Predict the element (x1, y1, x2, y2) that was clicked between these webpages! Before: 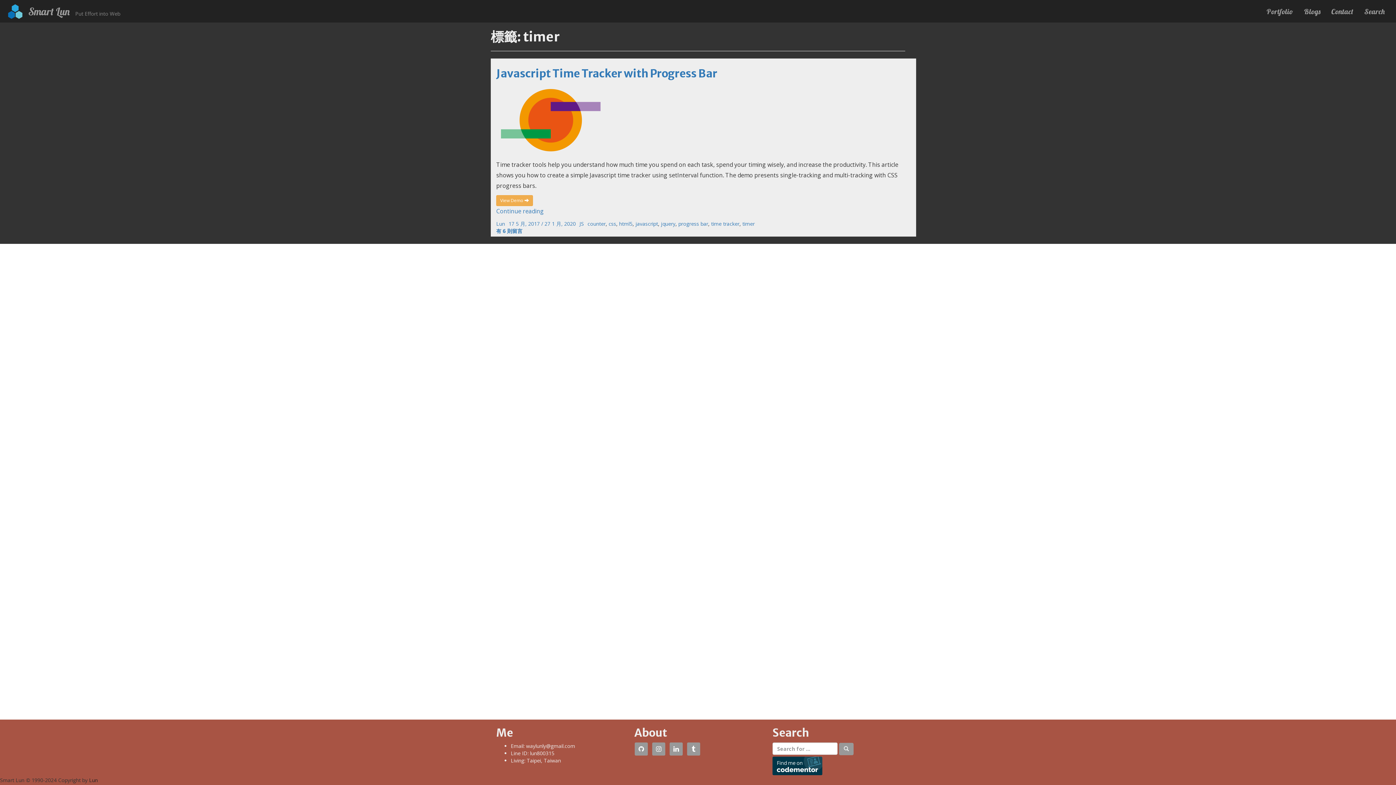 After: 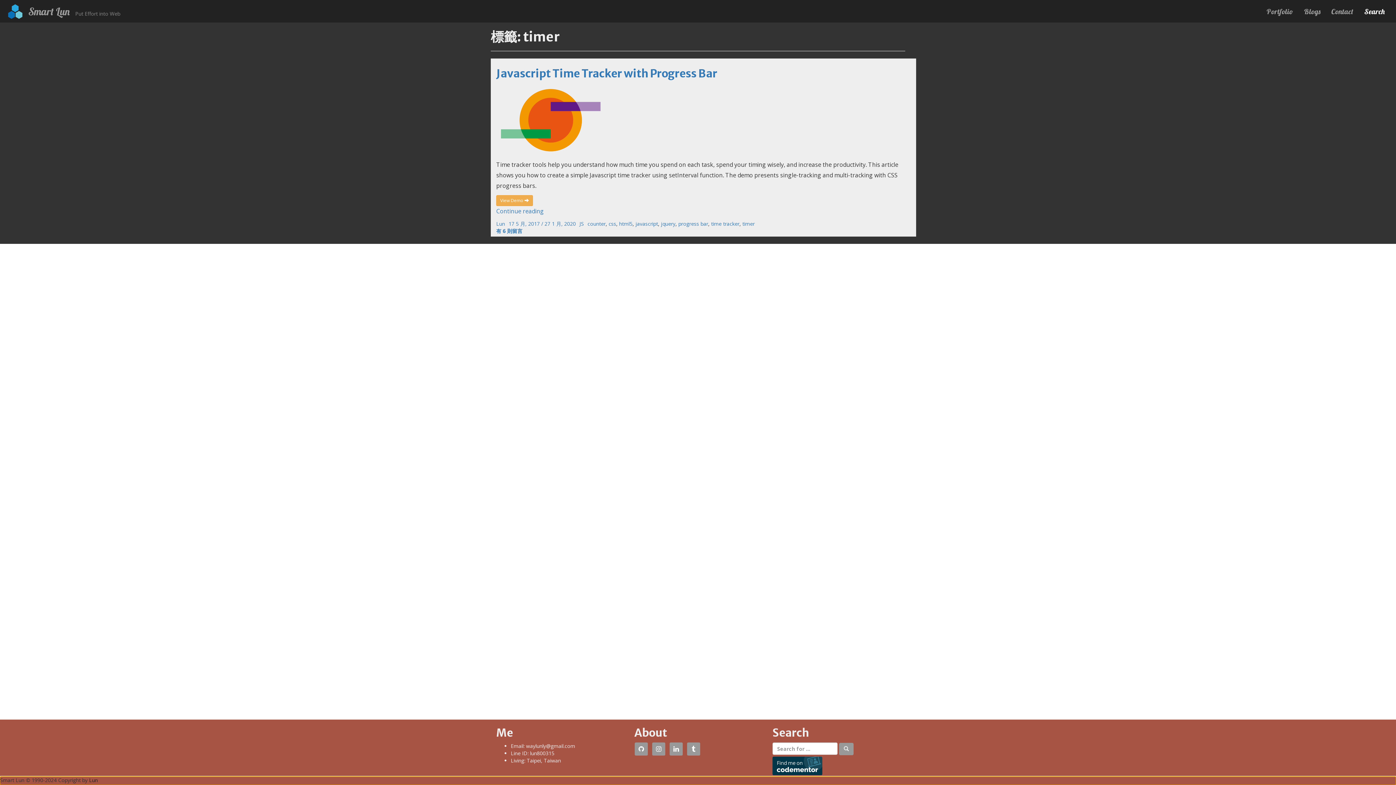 Action: label: Search bbox: (1359, 2, 1390, 20)